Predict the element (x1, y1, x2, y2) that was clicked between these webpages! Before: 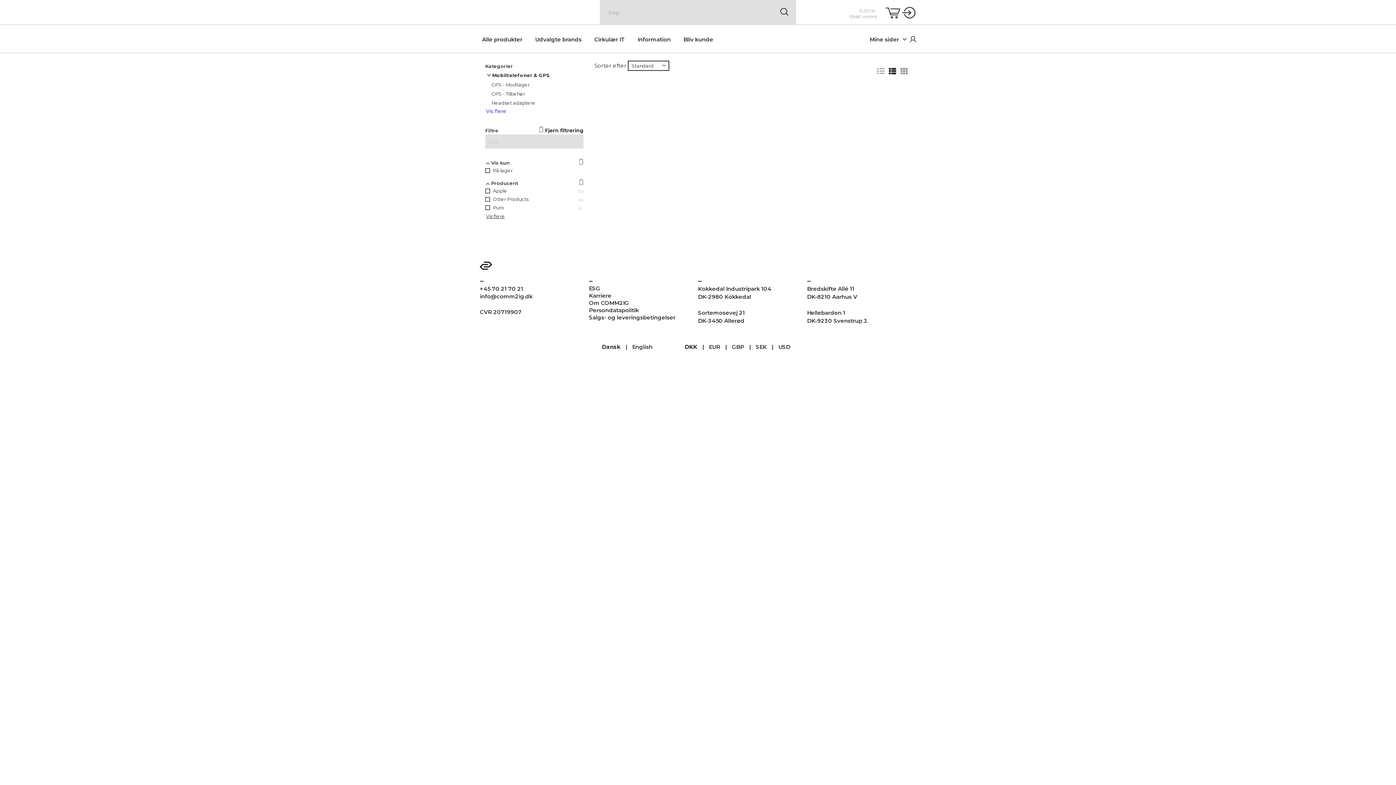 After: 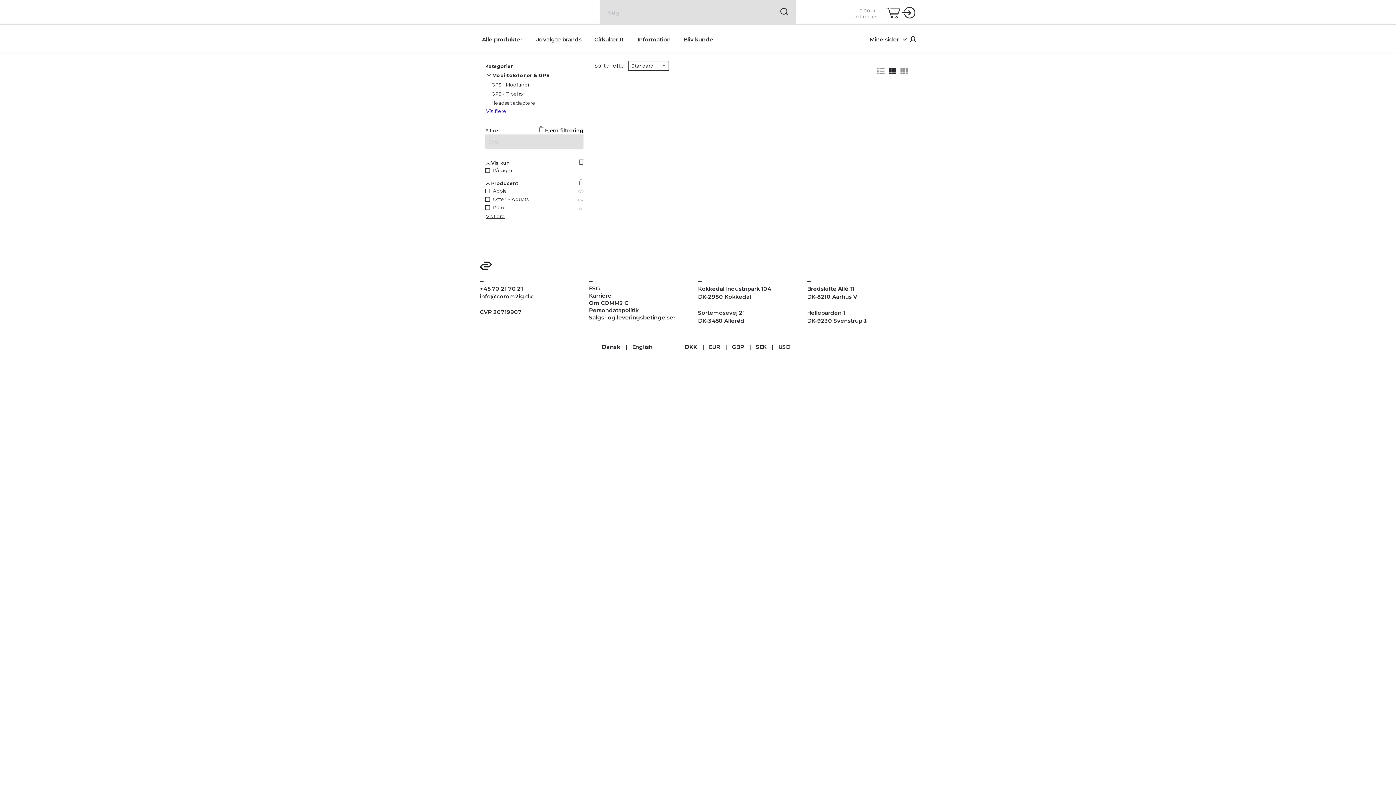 Action: bbox: (850, 13, 877, 19) label: Ekskl. moms